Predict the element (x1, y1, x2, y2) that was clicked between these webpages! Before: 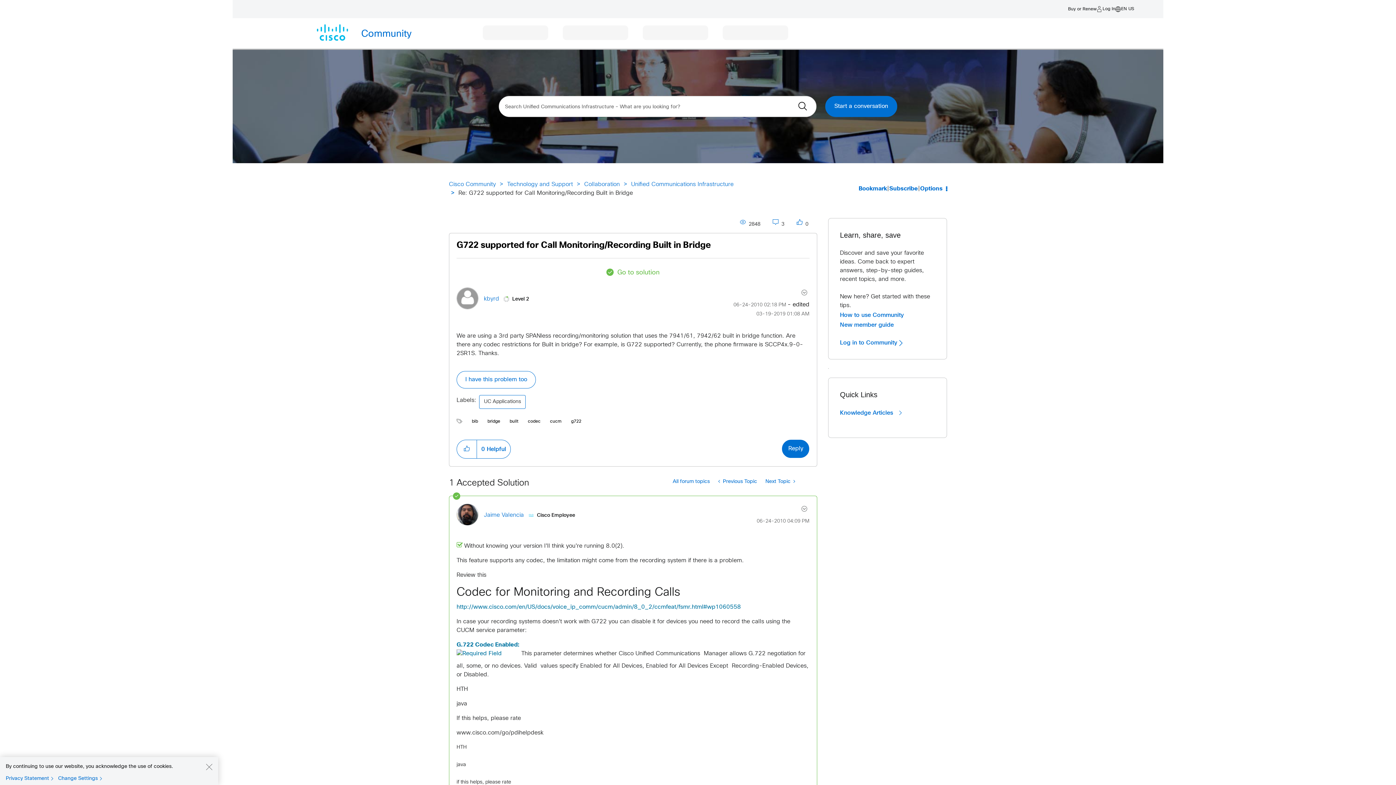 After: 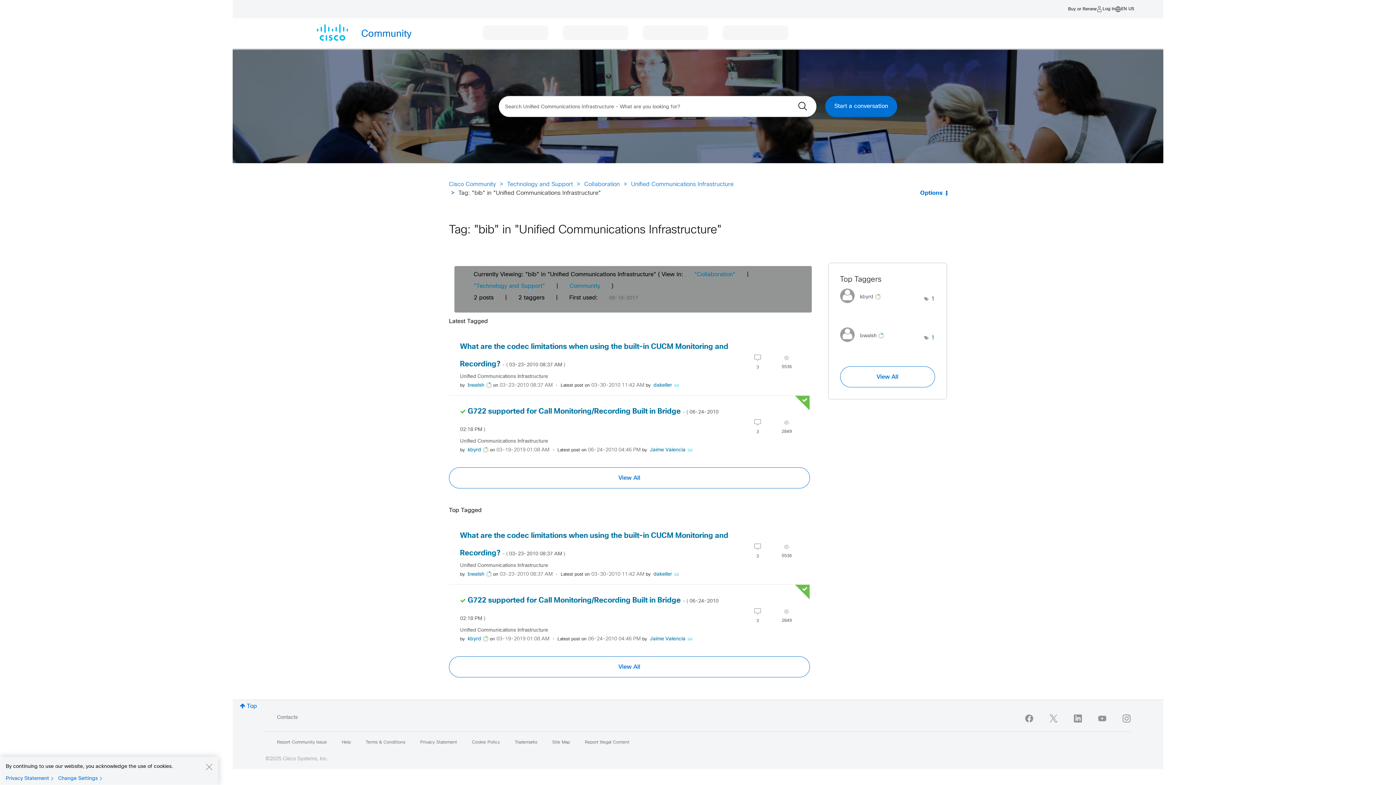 Action: bbox: (472, 419, 478, 424) label: bib